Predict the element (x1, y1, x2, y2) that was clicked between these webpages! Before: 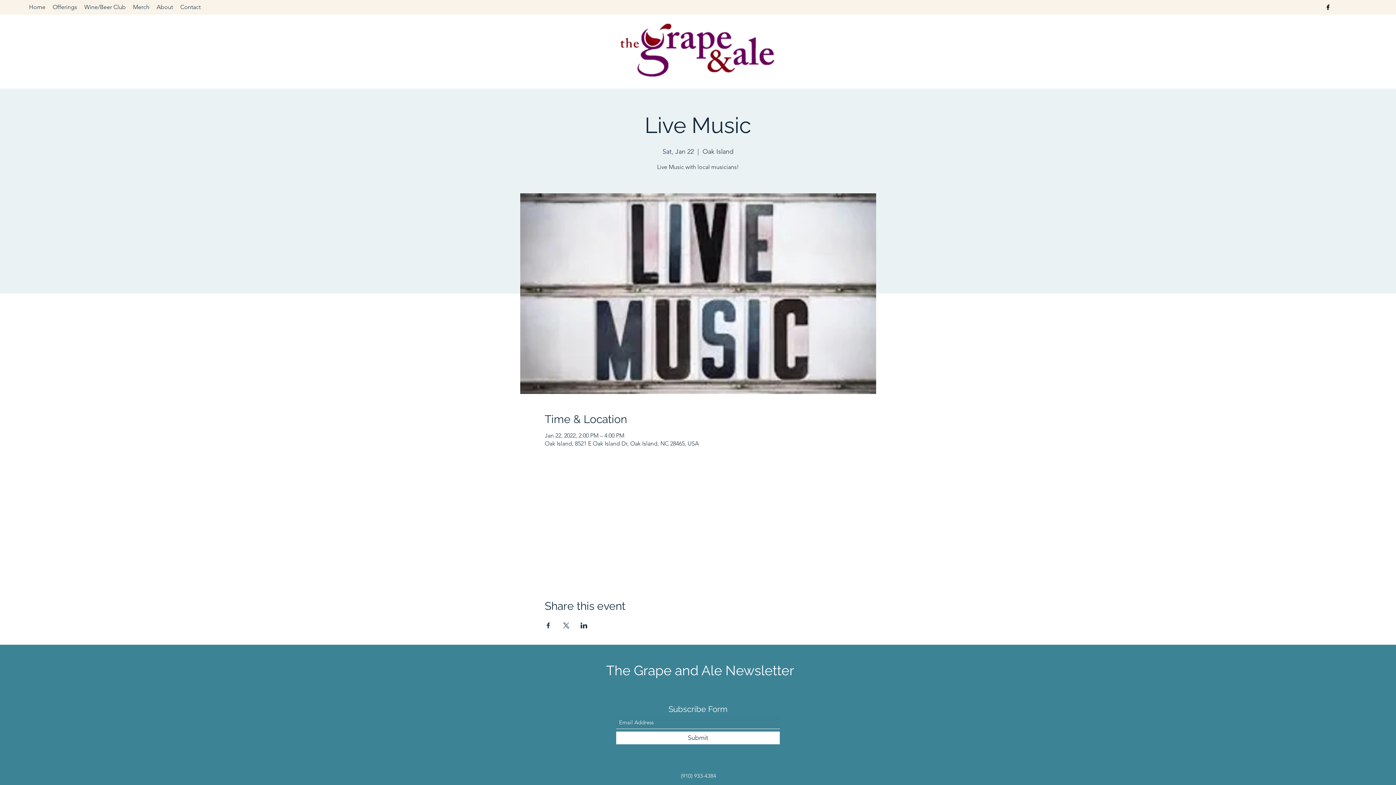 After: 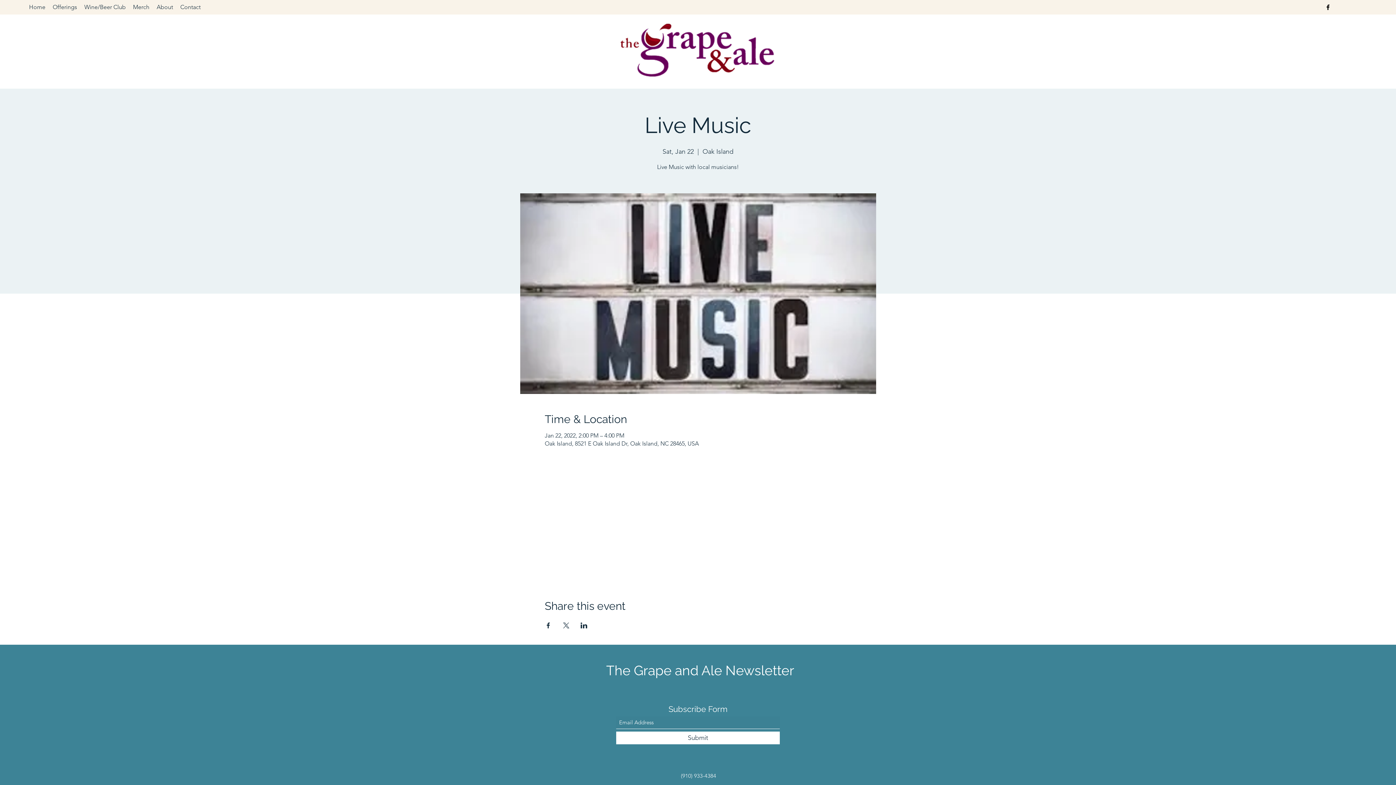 Action: label: Facebook bbox: (1324, 3, 1332, 10)